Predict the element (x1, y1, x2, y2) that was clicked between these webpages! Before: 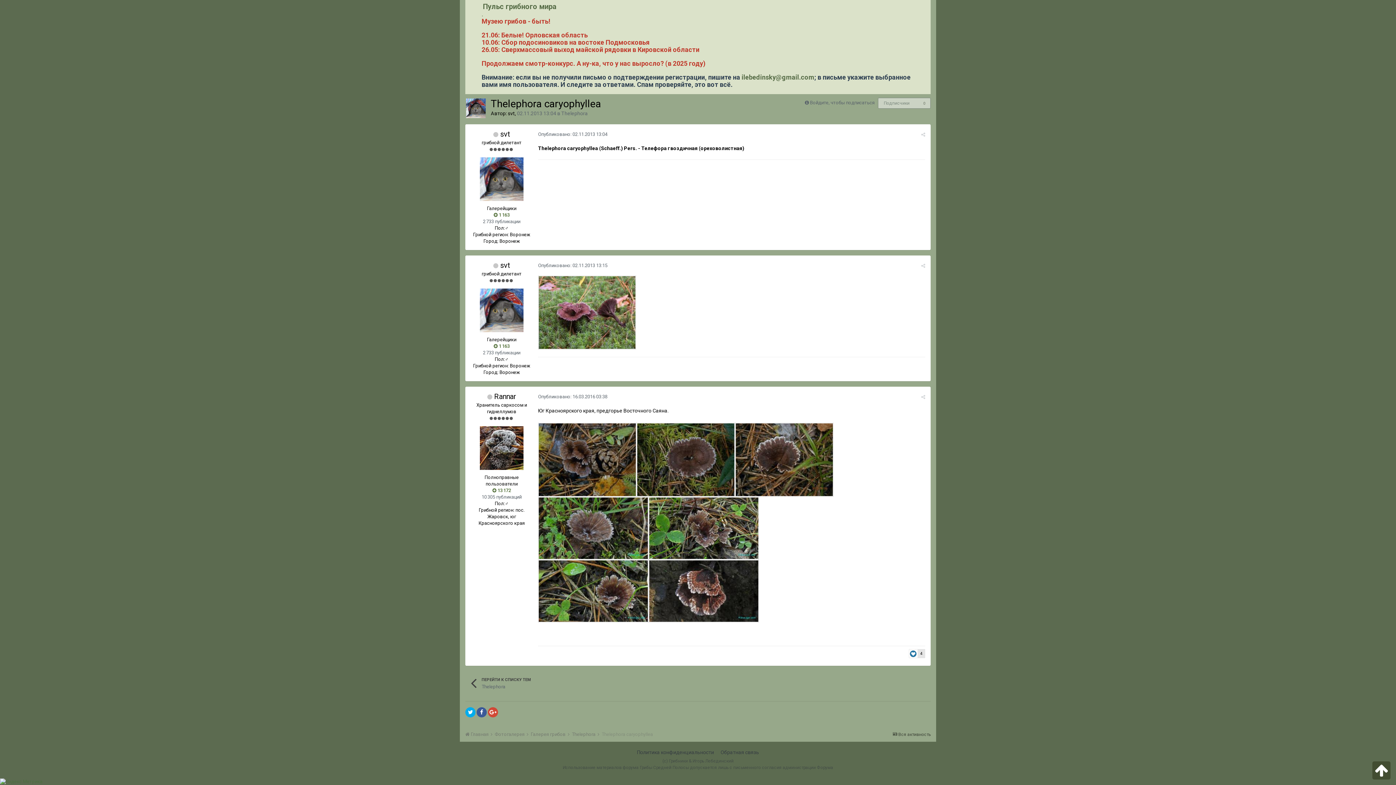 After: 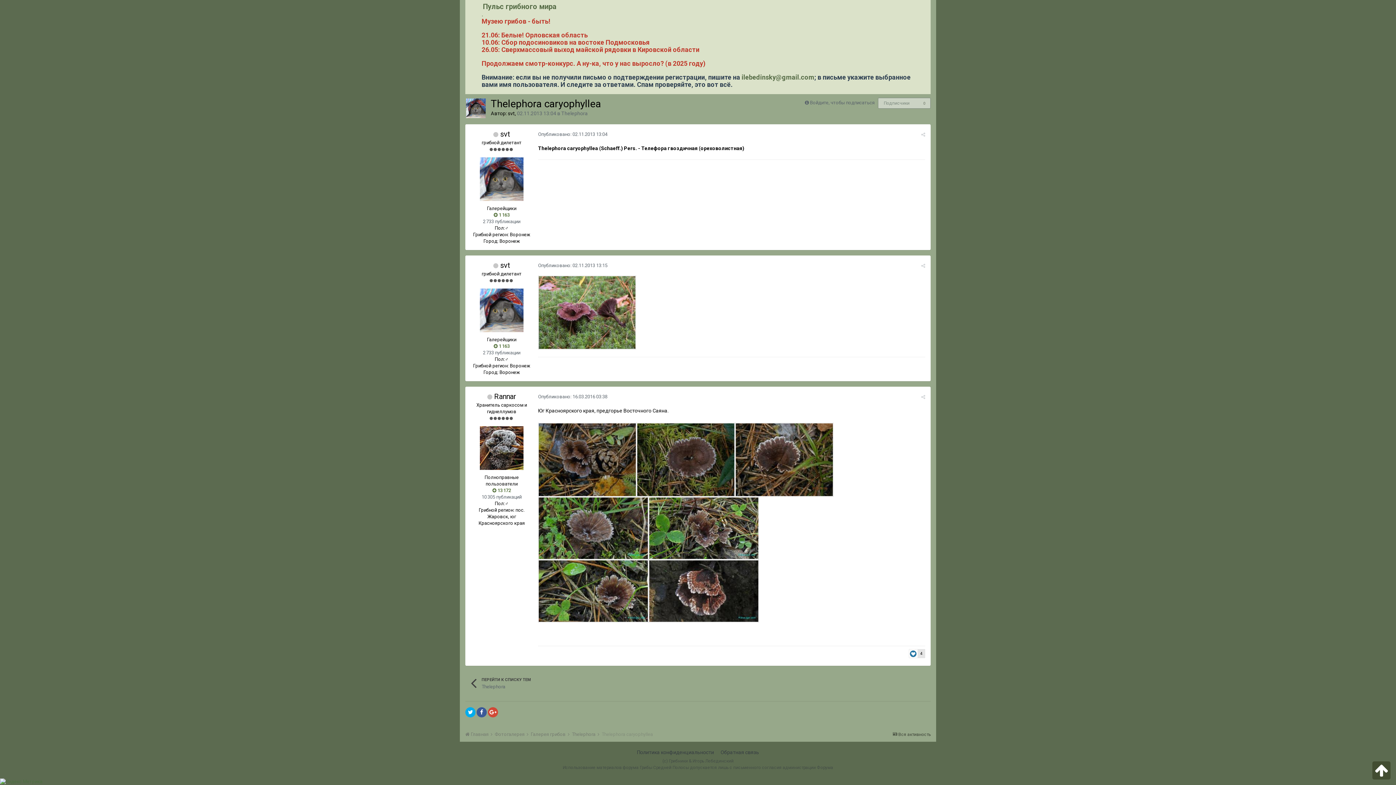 Action: label: Опубликовано: 02.11.2013 13:04 bbox: (538, 131, 607, 137)